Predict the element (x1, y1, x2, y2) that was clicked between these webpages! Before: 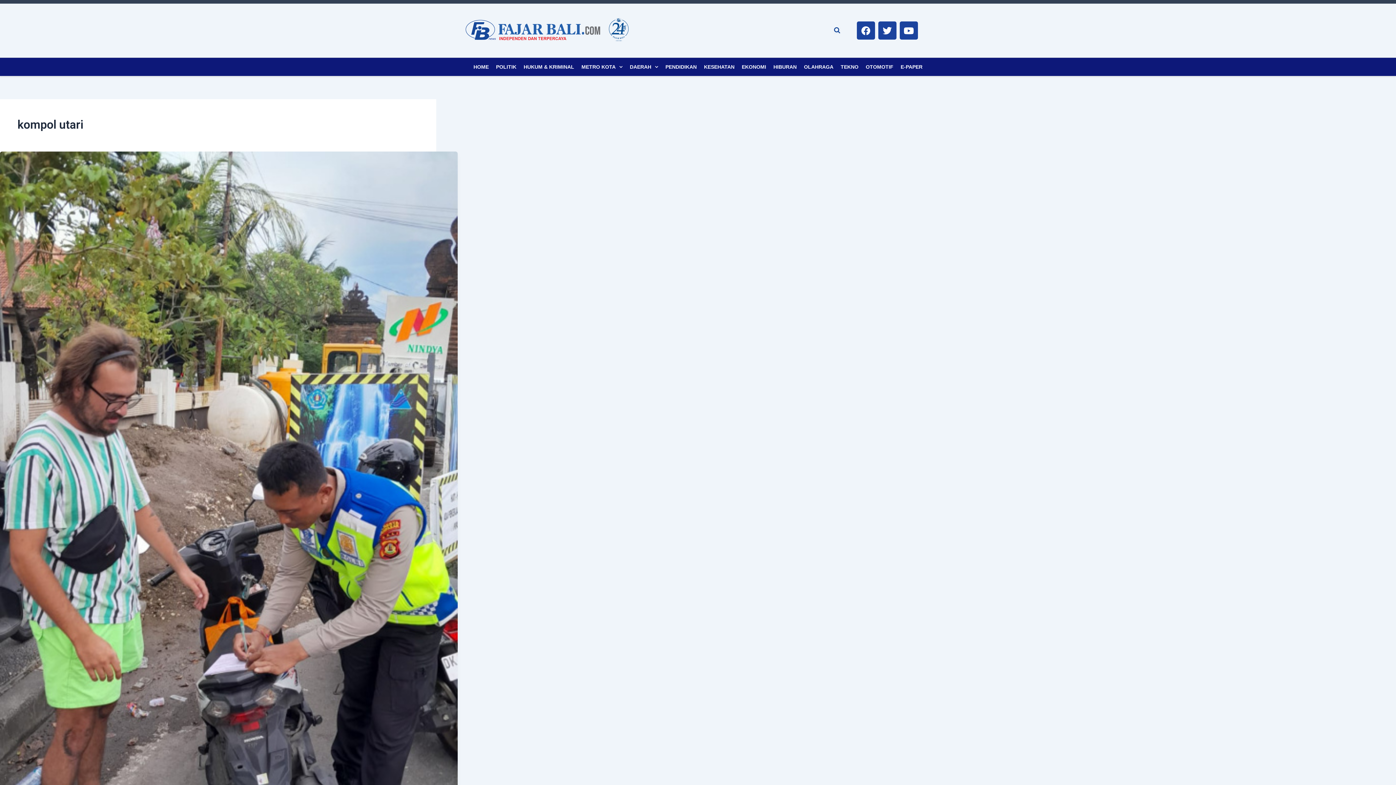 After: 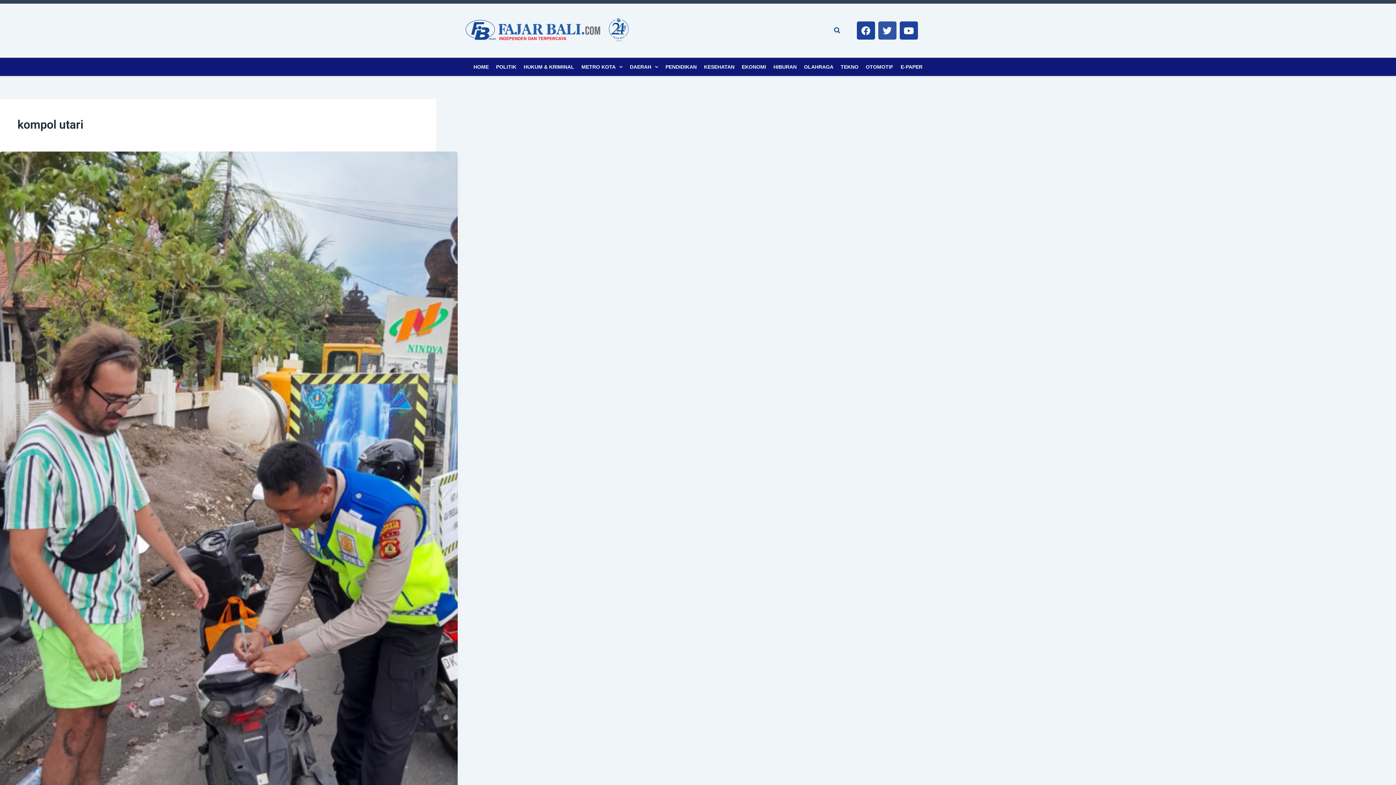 Action: bbox: (878, 21, 896, 39) label: Twitter